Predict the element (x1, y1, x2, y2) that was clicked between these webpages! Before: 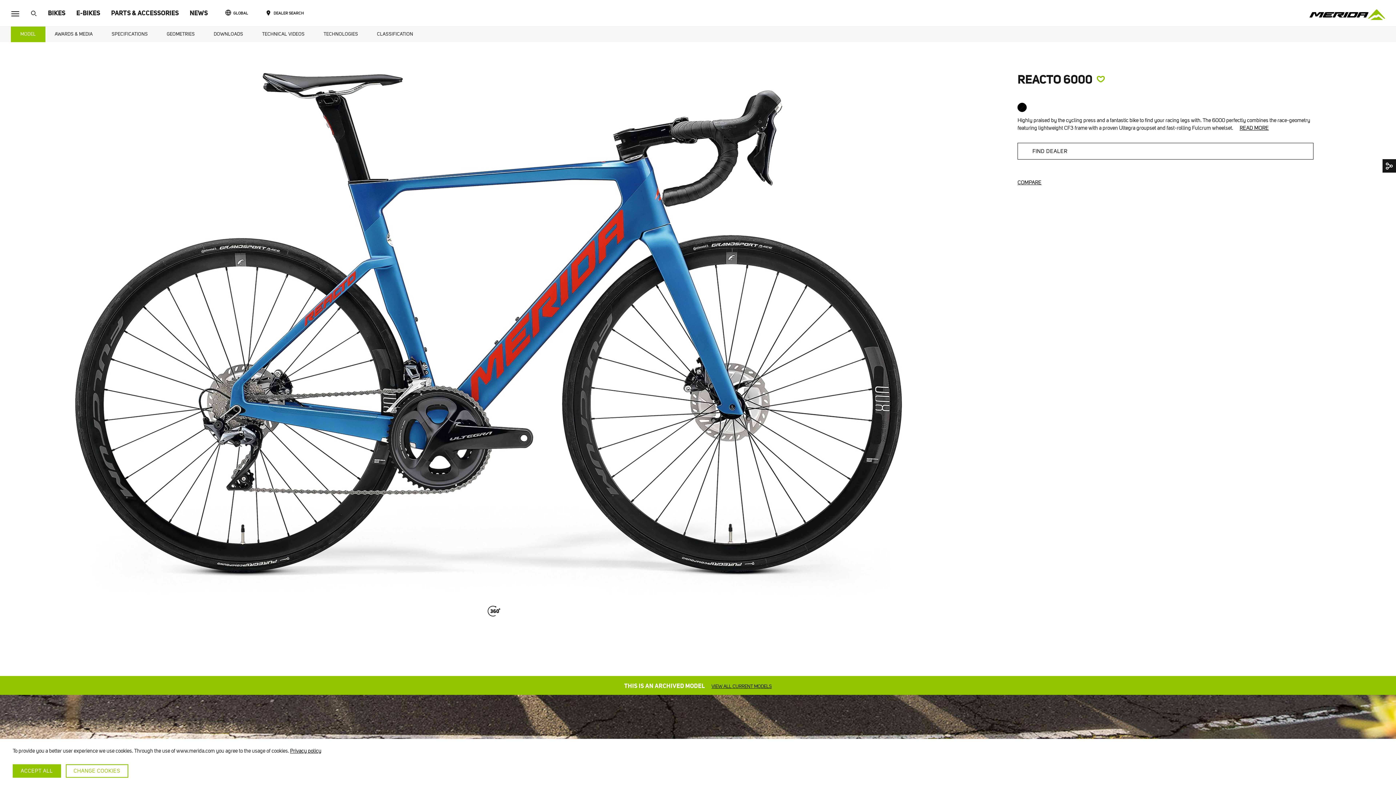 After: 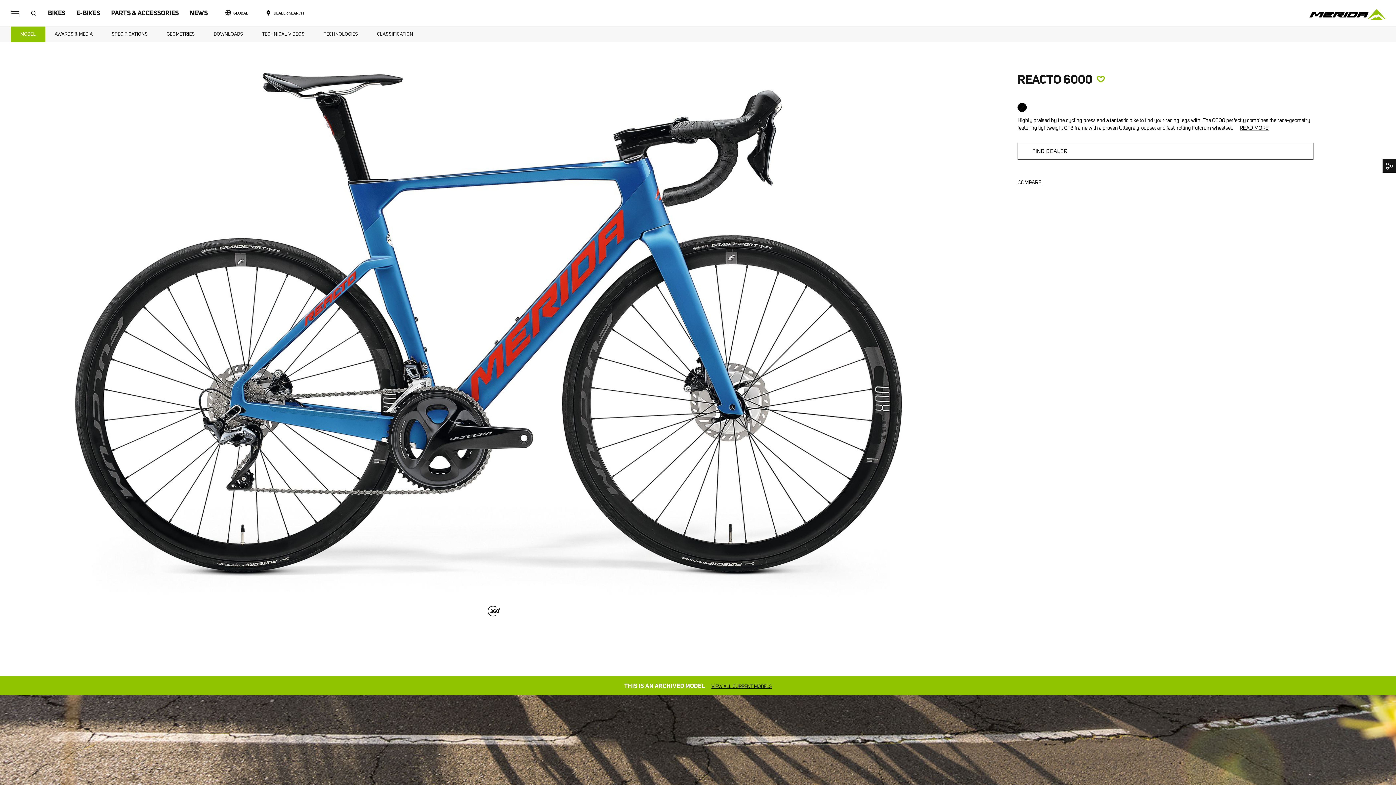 Action: label: ACCEPT ALL bbox: (12, 764, 60, 778)